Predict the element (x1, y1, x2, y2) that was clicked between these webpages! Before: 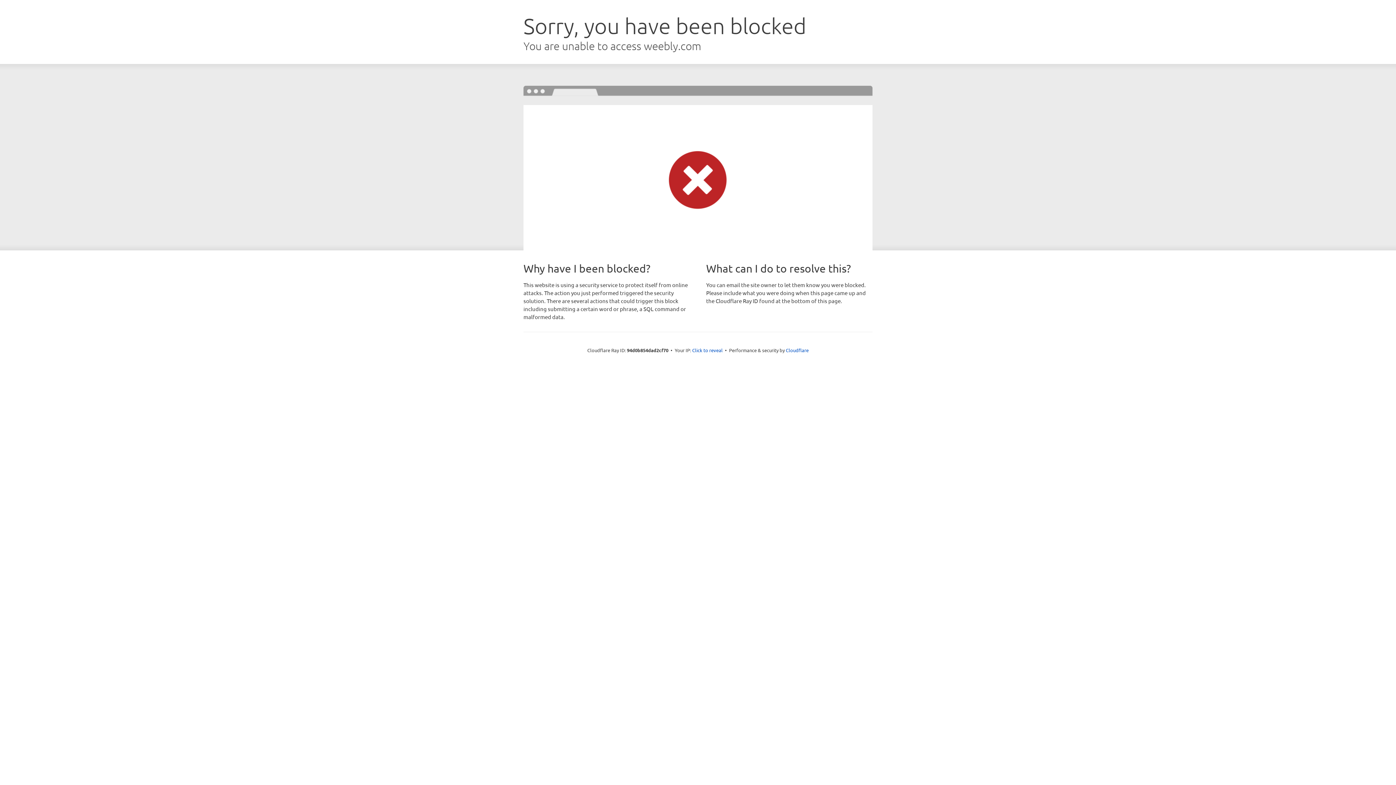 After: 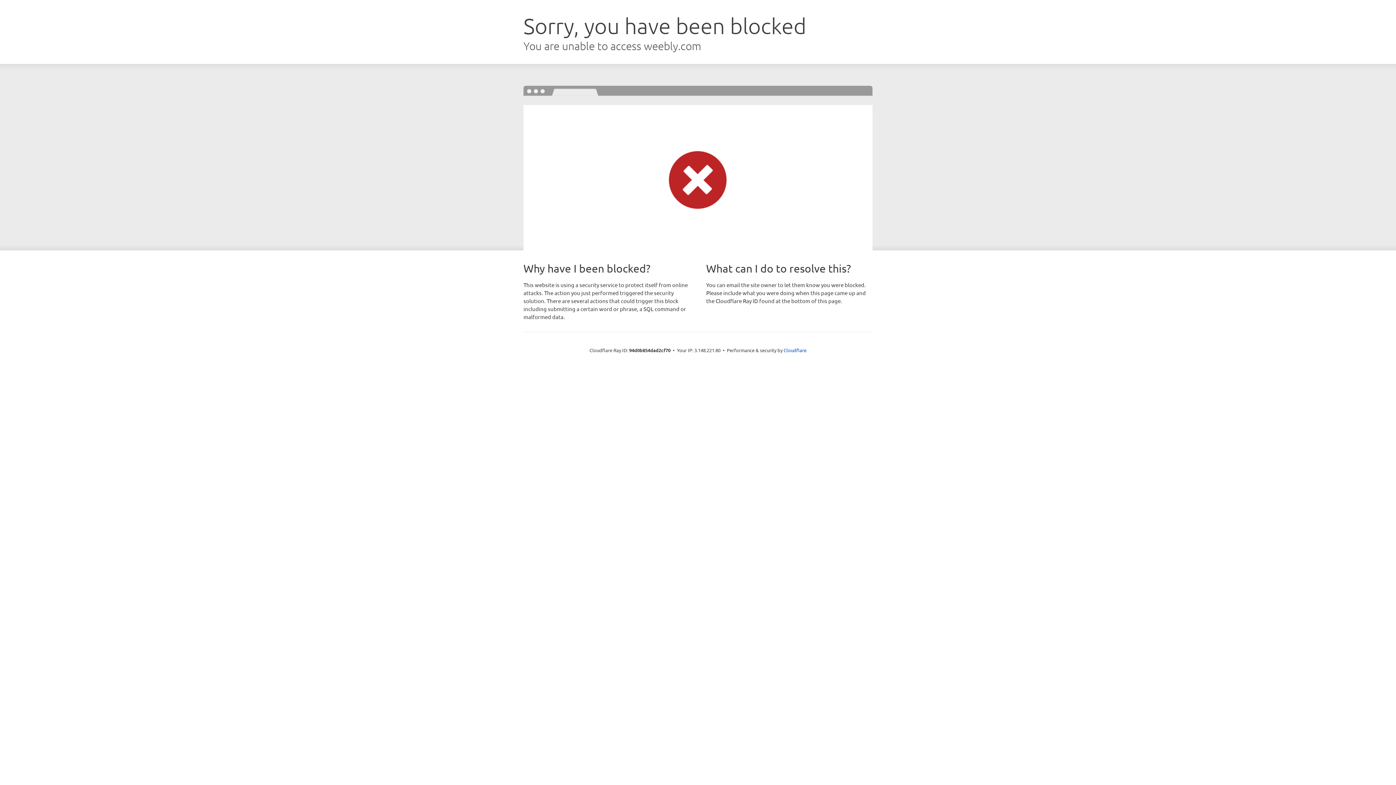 Action: label: Click to reveal bbox: (692, 346, 722, 353)